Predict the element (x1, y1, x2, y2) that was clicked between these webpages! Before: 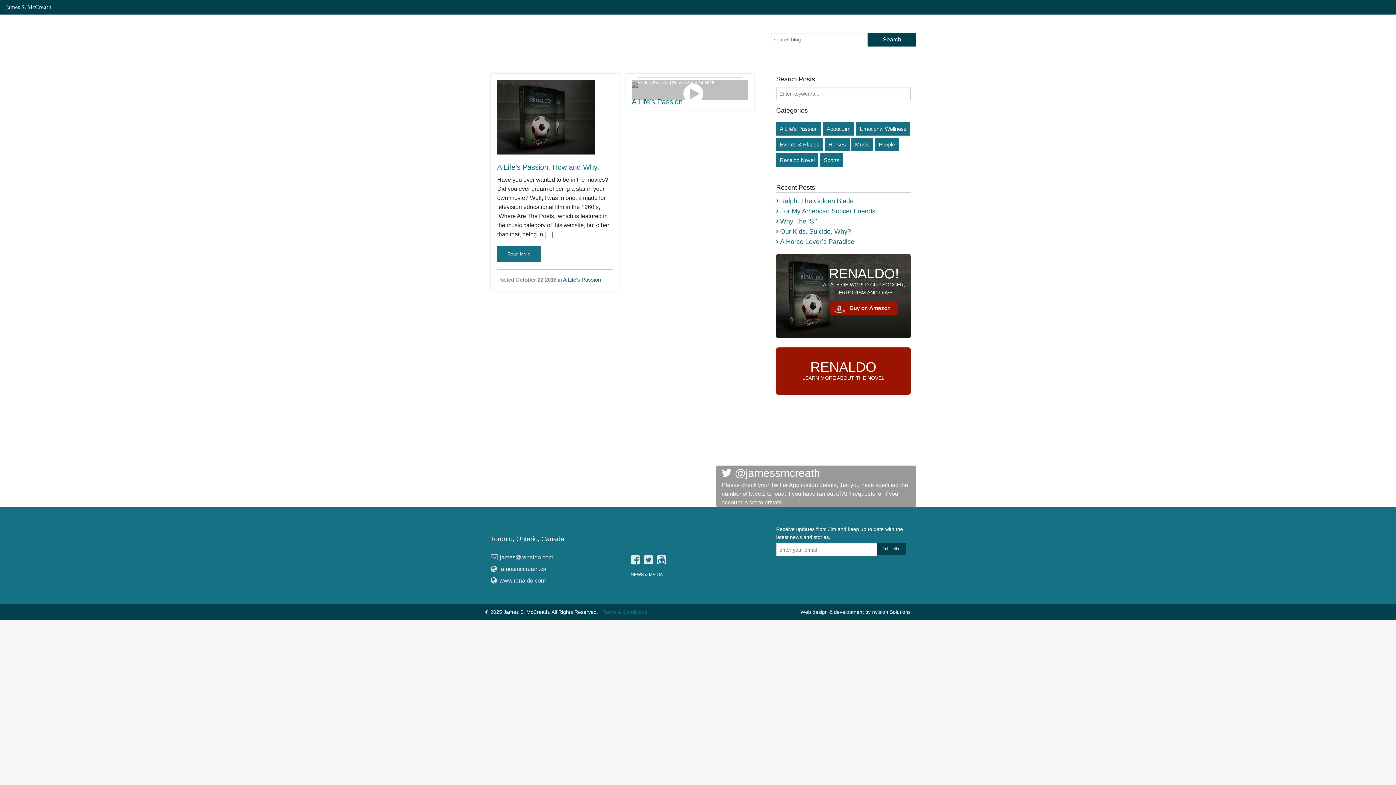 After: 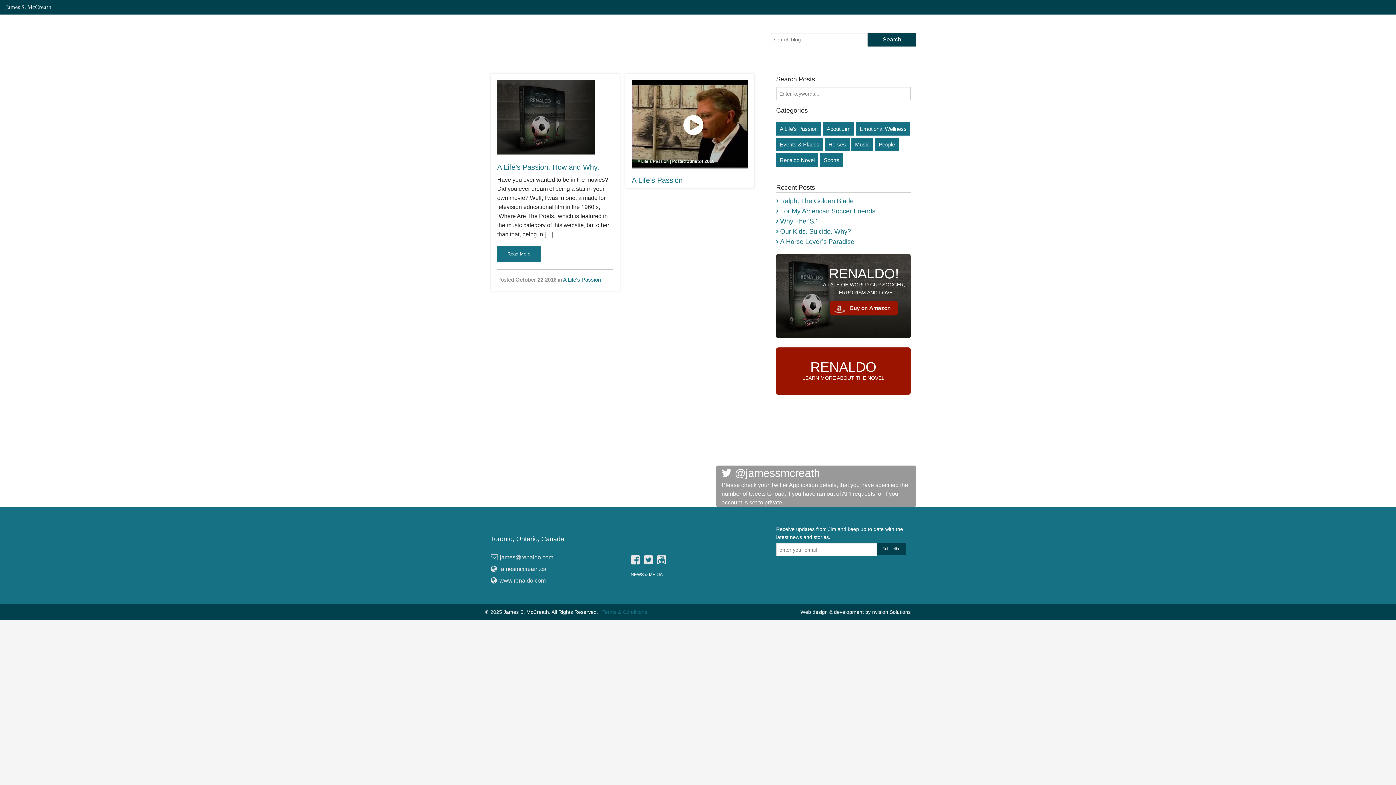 Action: label: A Life's Passion bbox: (776, 122, 821, 135)